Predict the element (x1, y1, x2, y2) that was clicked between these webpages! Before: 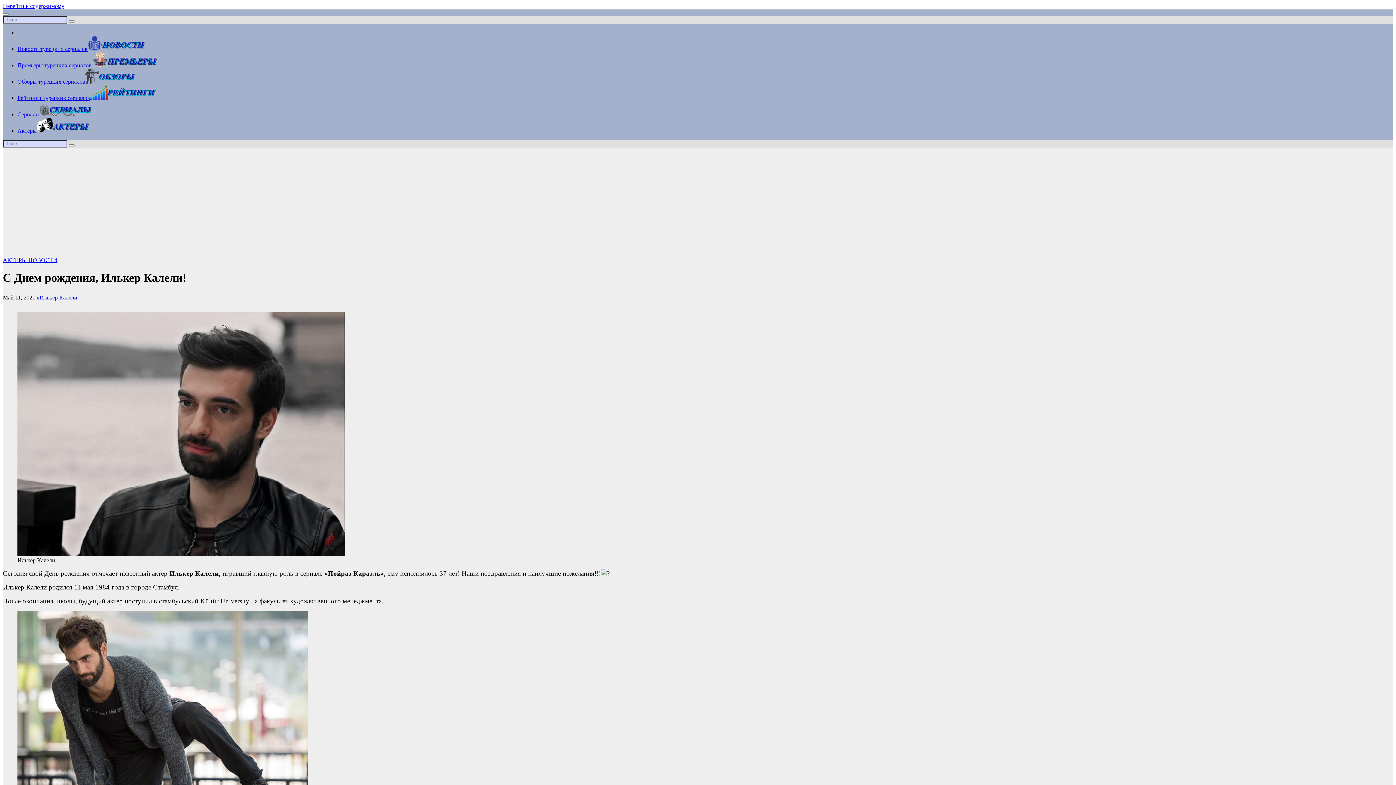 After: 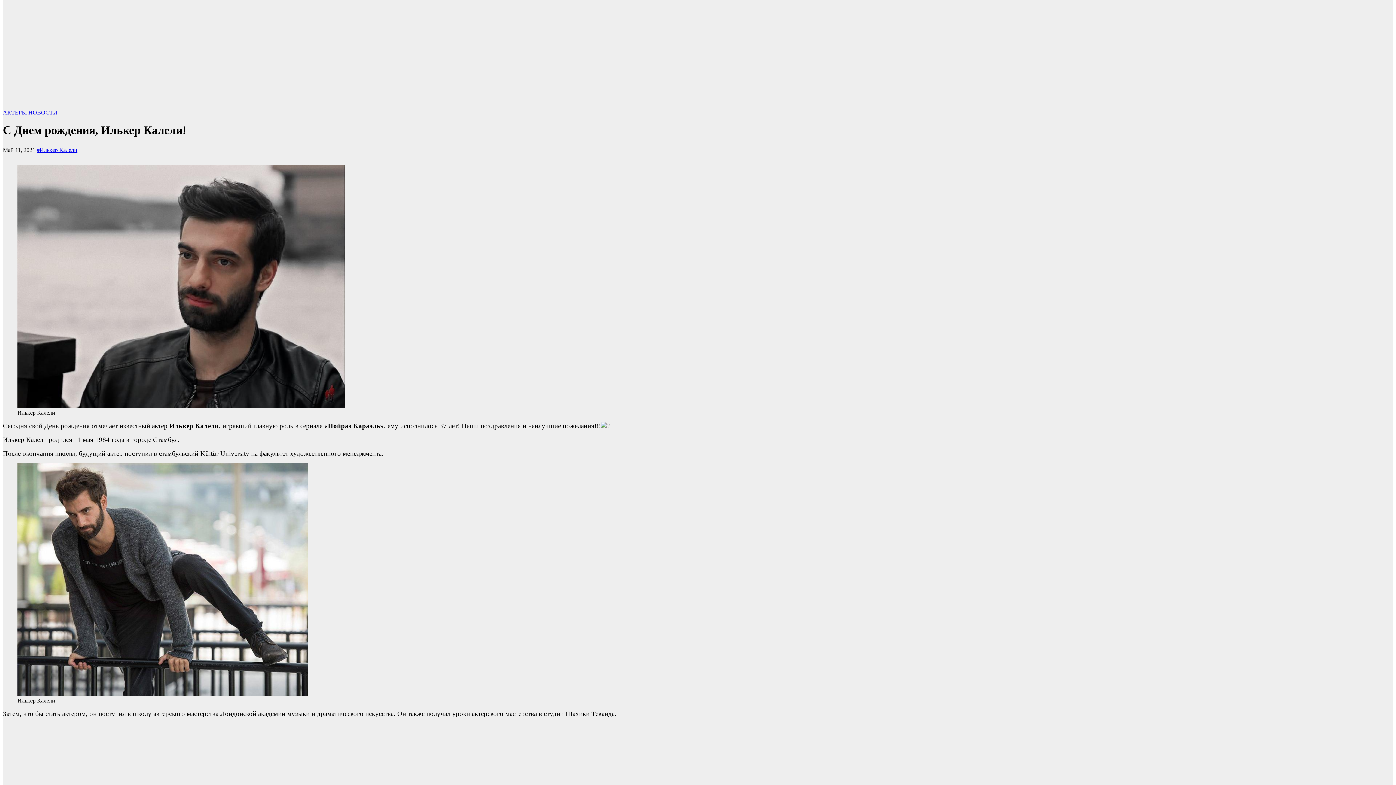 Action: bbox: (2, 2, 64, 9) label: Перейти к содержимому